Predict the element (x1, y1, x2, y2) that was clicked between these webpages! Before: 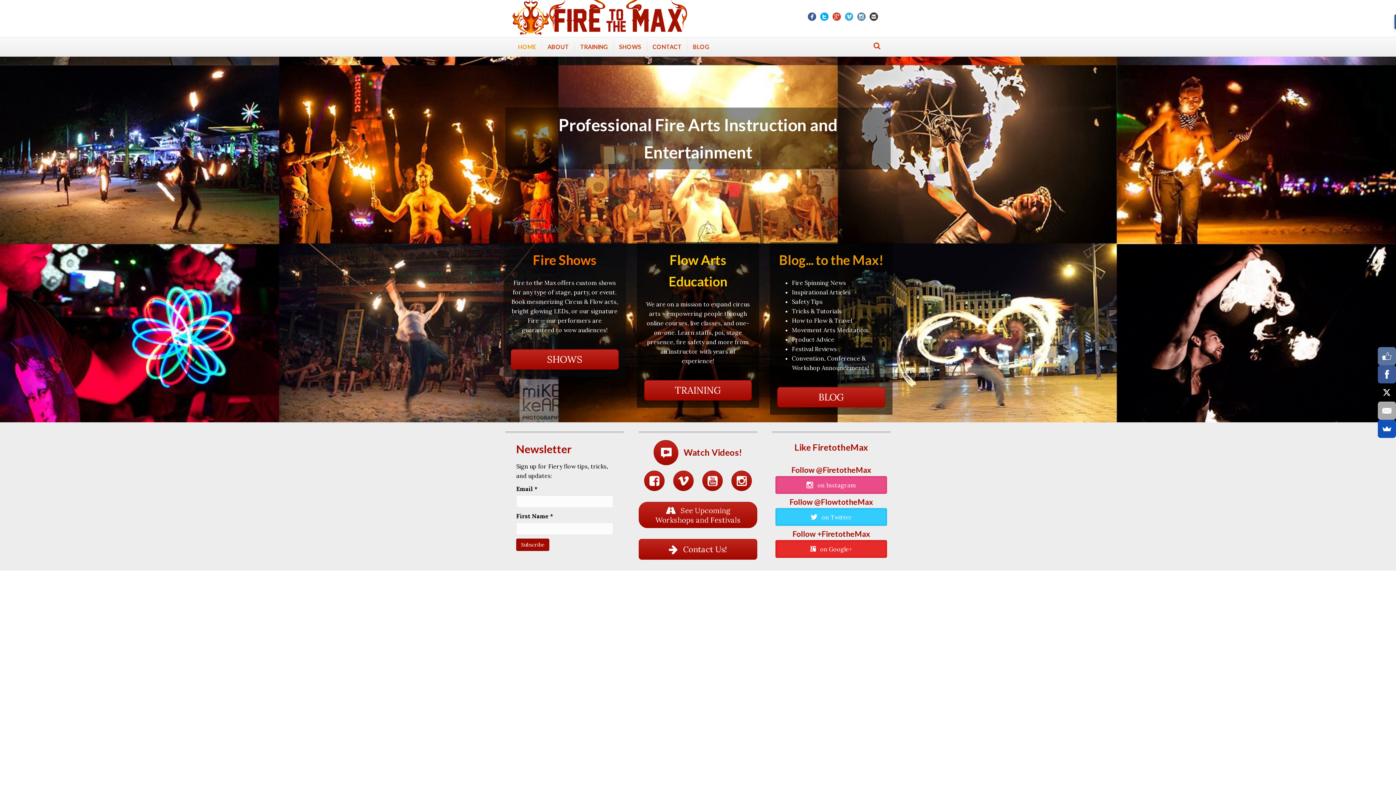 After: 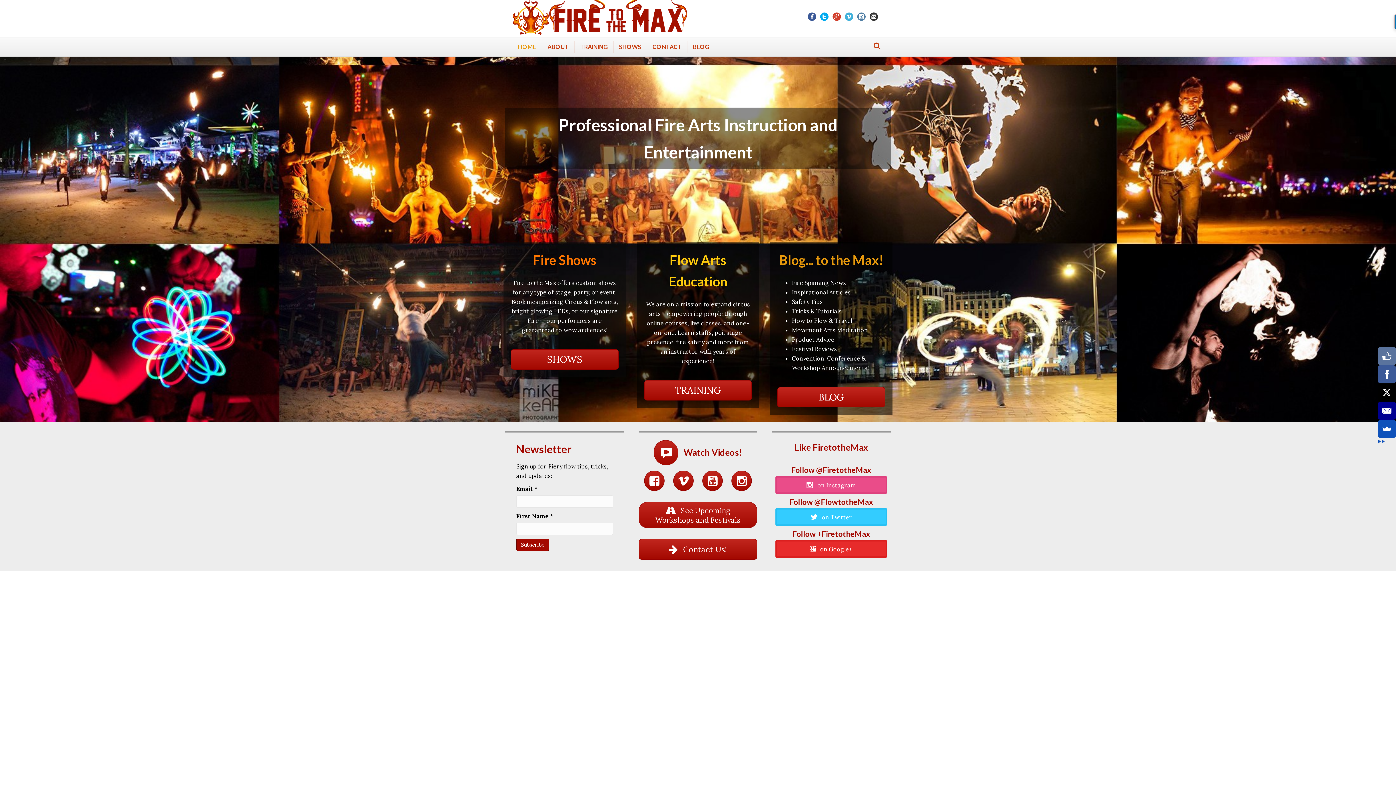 Action: bbox: (1378, 401, 1396, 420)